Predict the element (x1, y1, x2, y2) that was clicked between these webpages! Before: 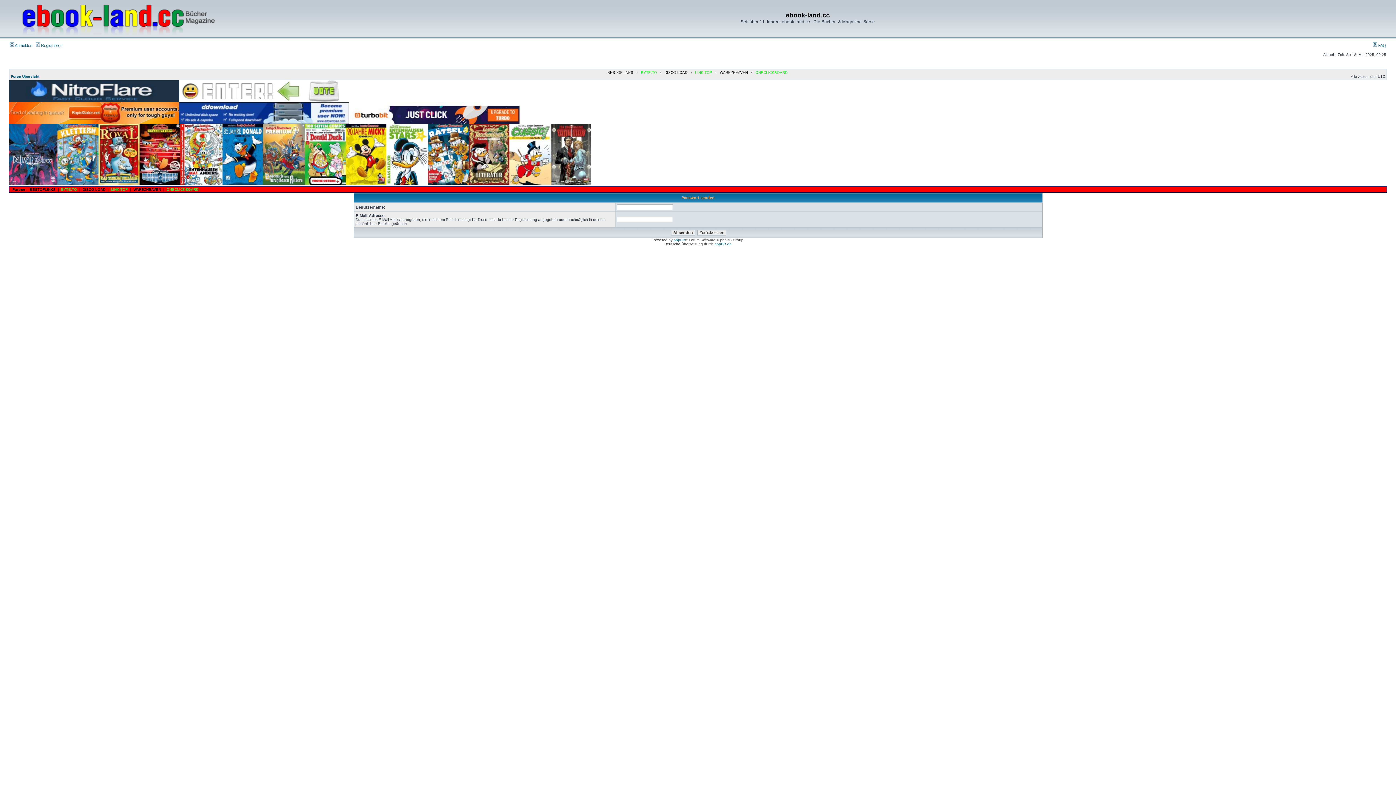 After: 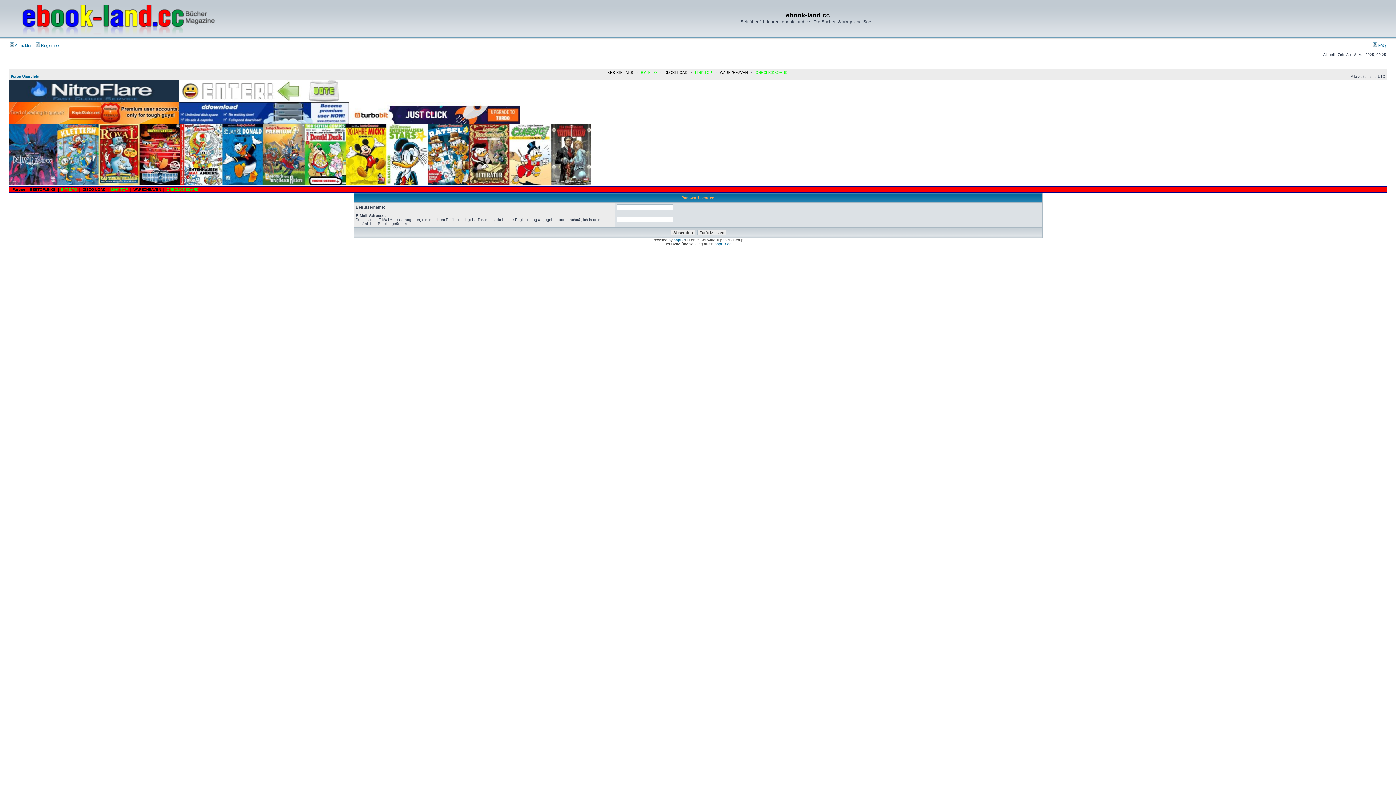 Action: bbox: (179, 98, 349, 102)